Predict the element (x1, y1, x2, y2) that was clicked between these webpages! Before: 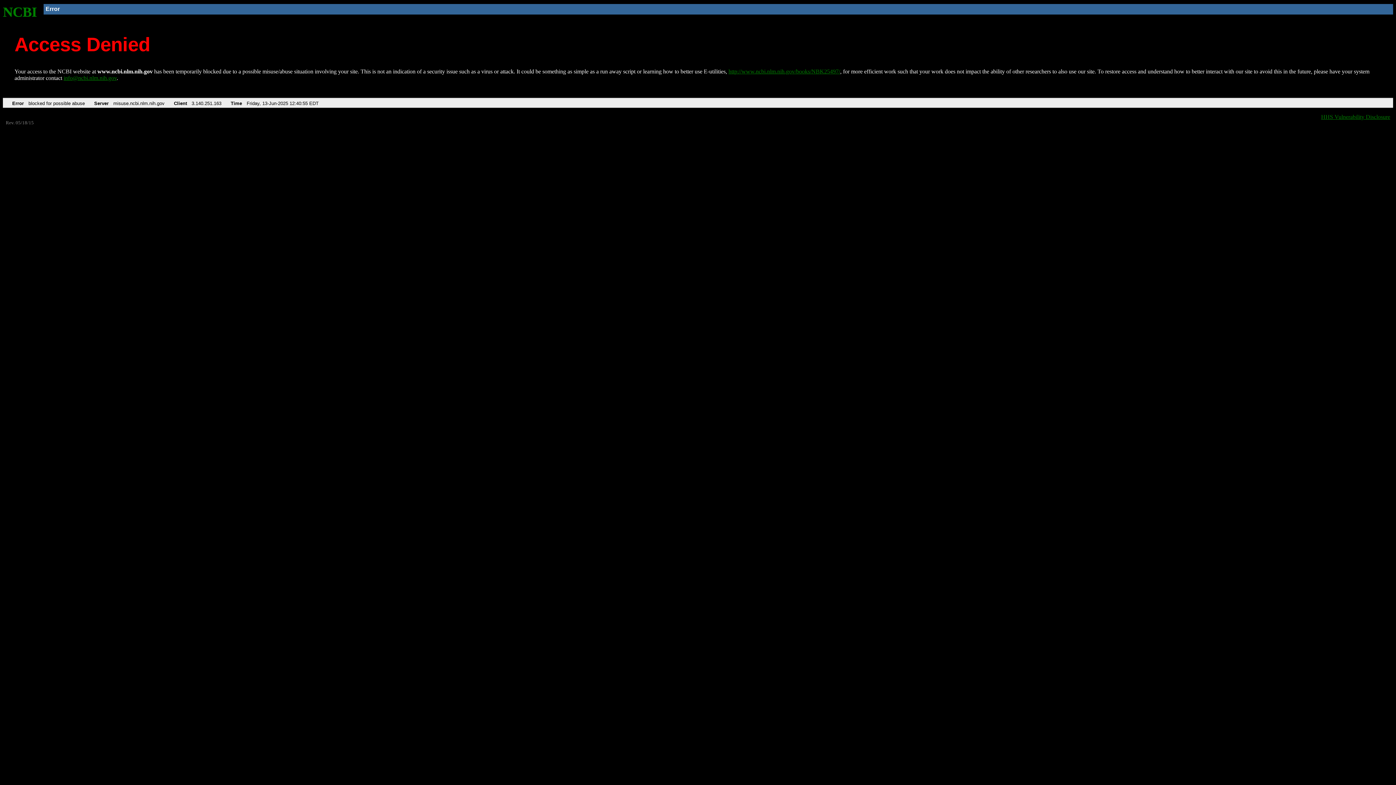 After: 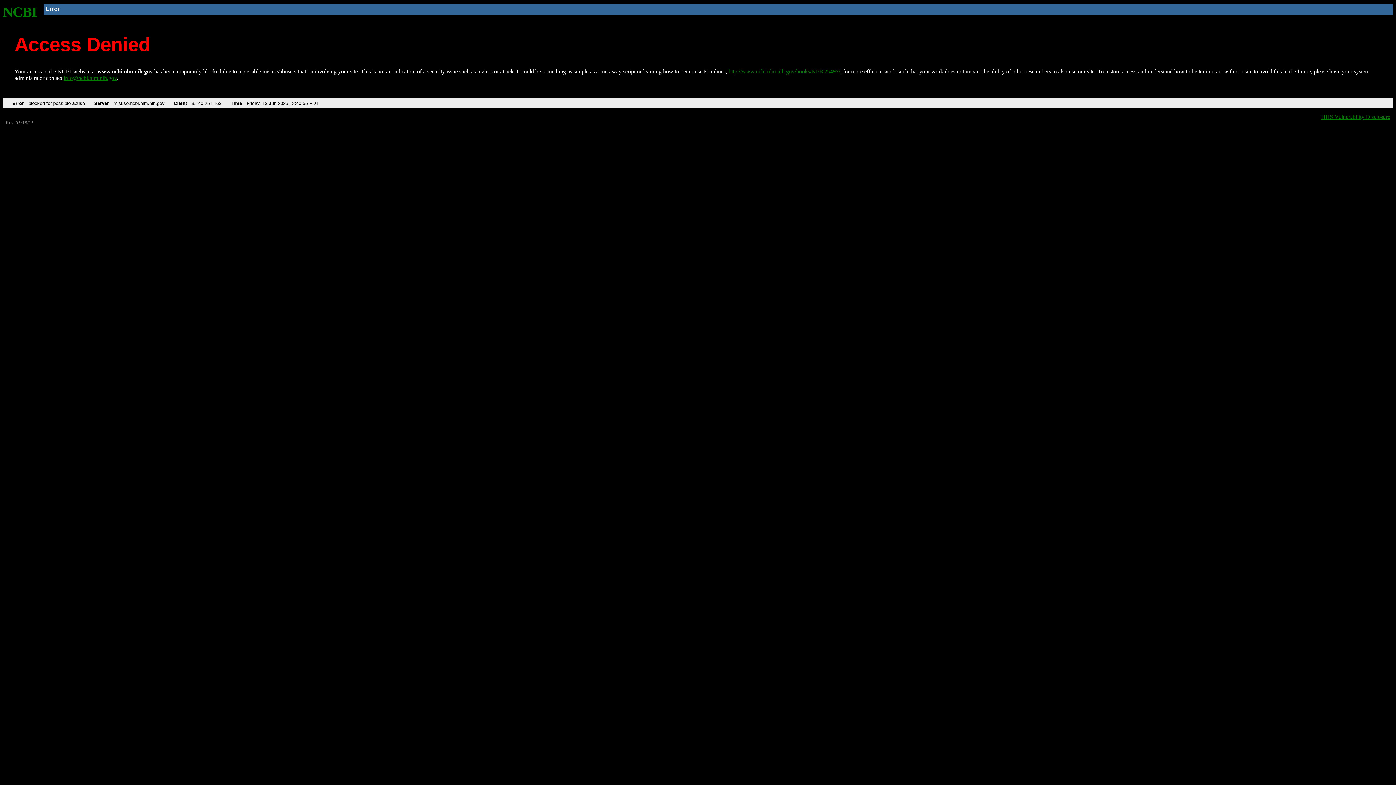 Action: bbox: (63, 75, 116, 81) label: info@ncbi.nlm.nih.gov